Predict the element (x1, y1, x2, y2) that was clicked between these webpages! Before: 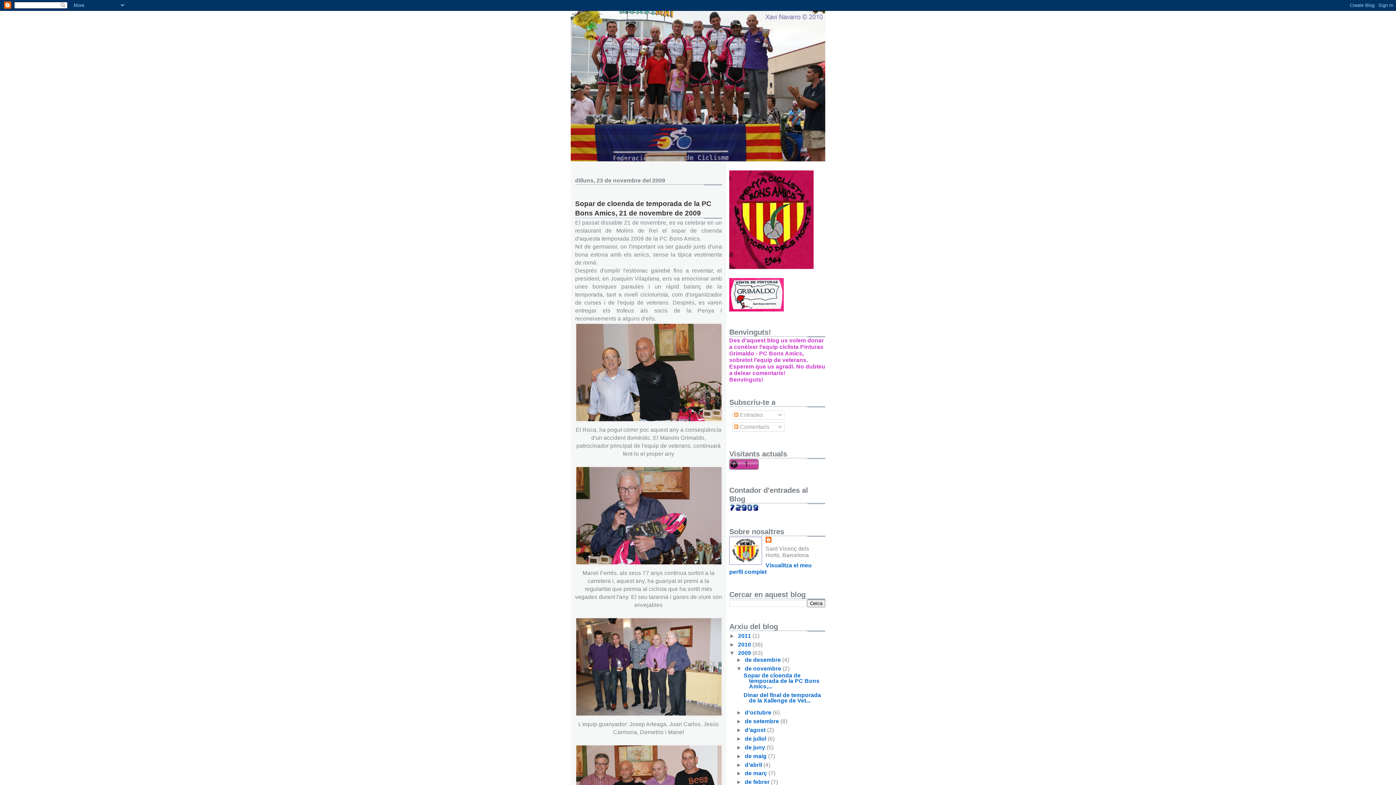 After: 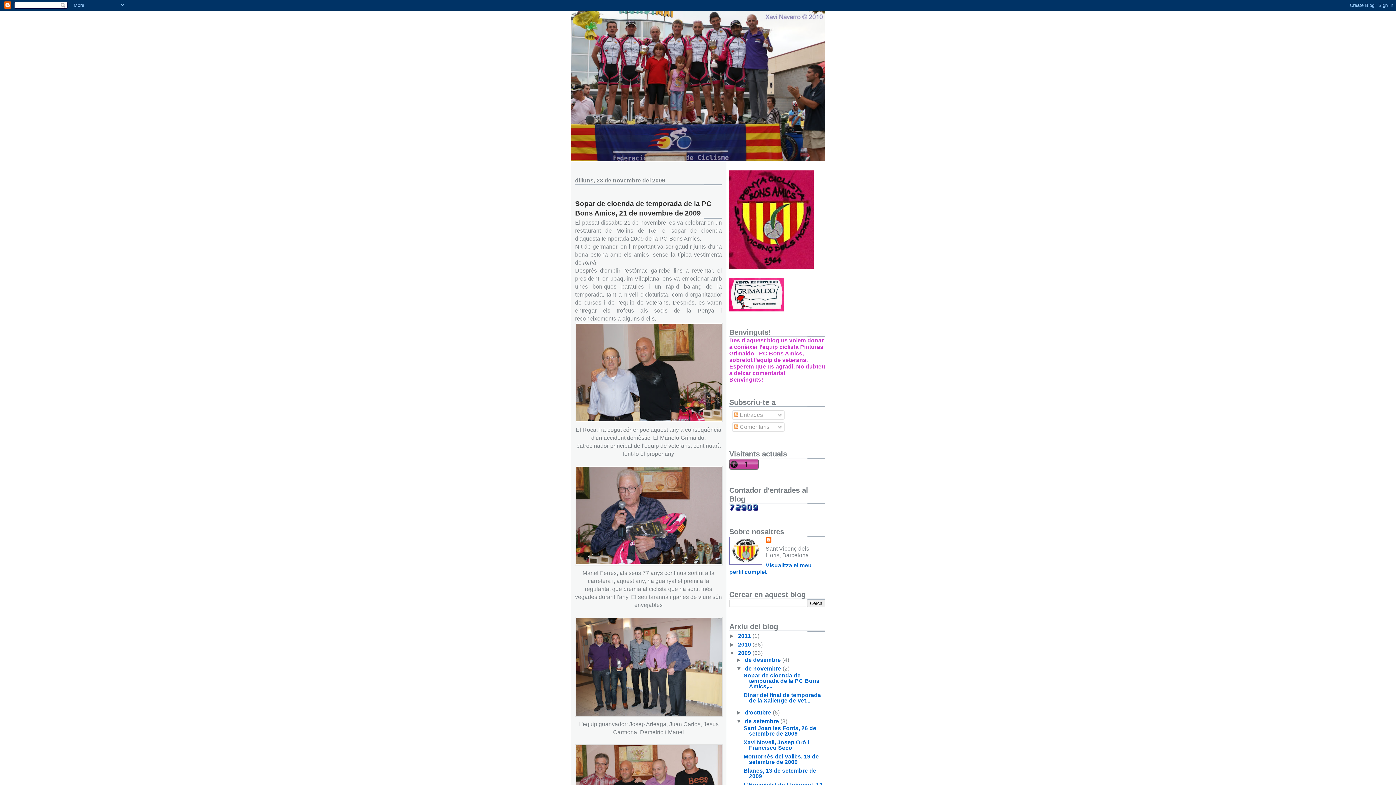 Action: label: ►   bbox: (736, 718, 745, 724)